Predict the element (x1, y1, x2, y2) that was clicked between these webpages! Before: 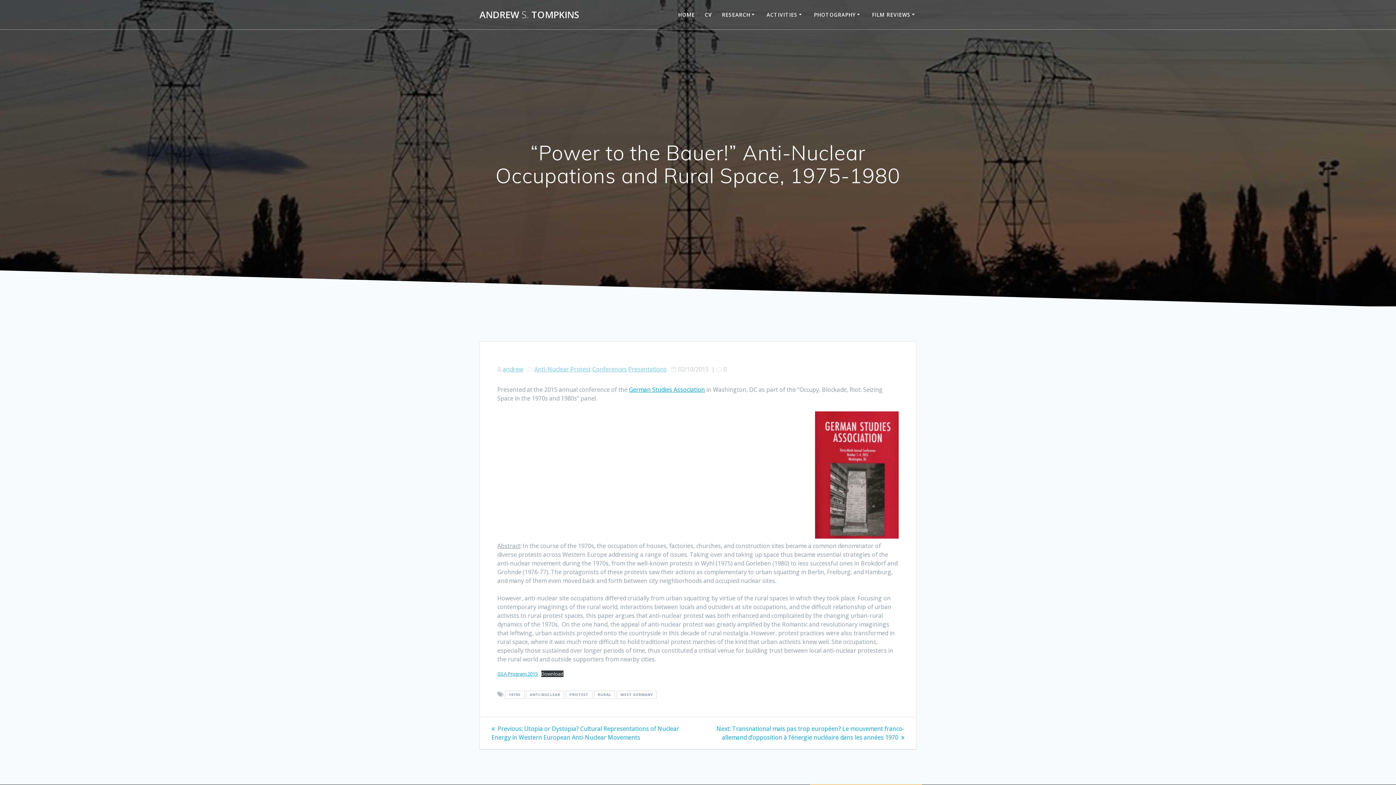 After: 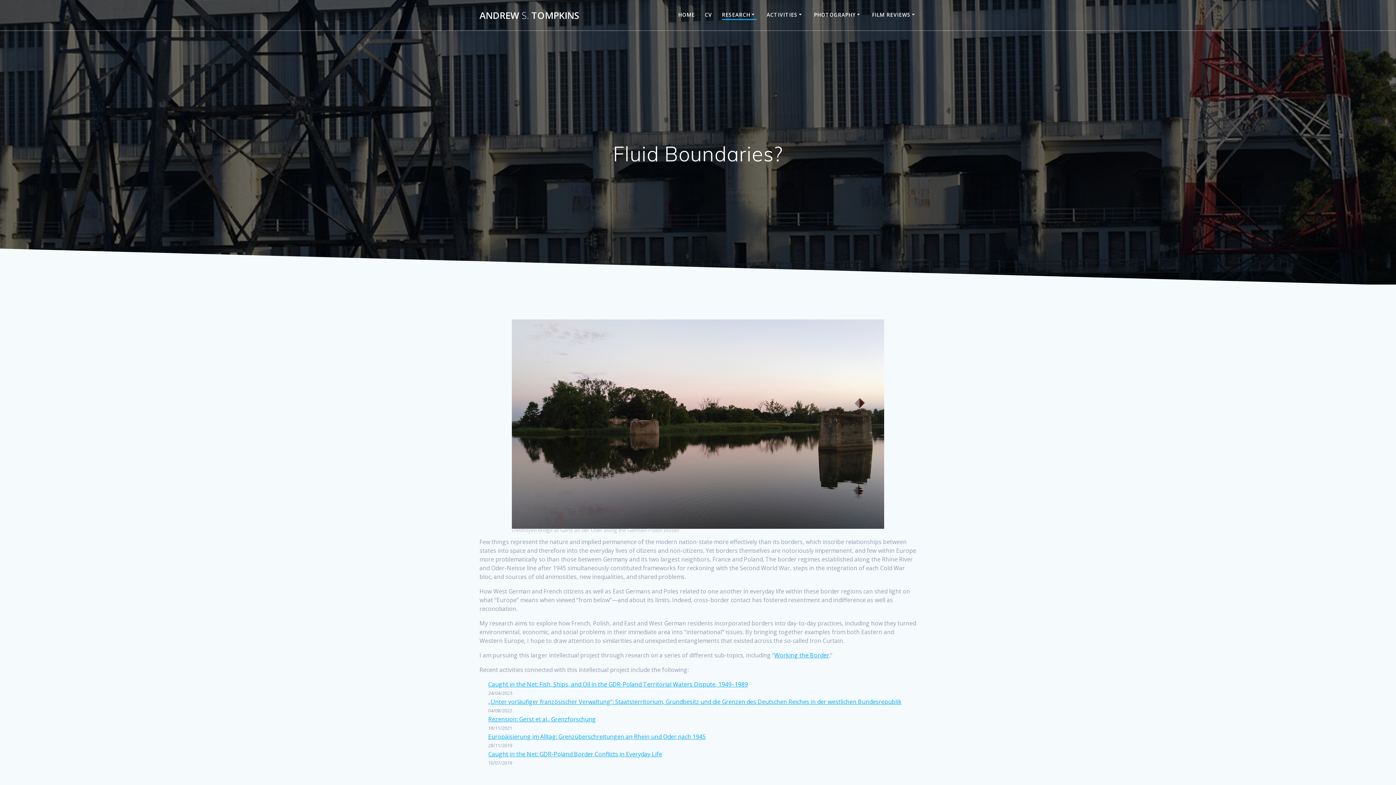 Action: label: RESEARCH bbox: (722, 10, 756, 18)